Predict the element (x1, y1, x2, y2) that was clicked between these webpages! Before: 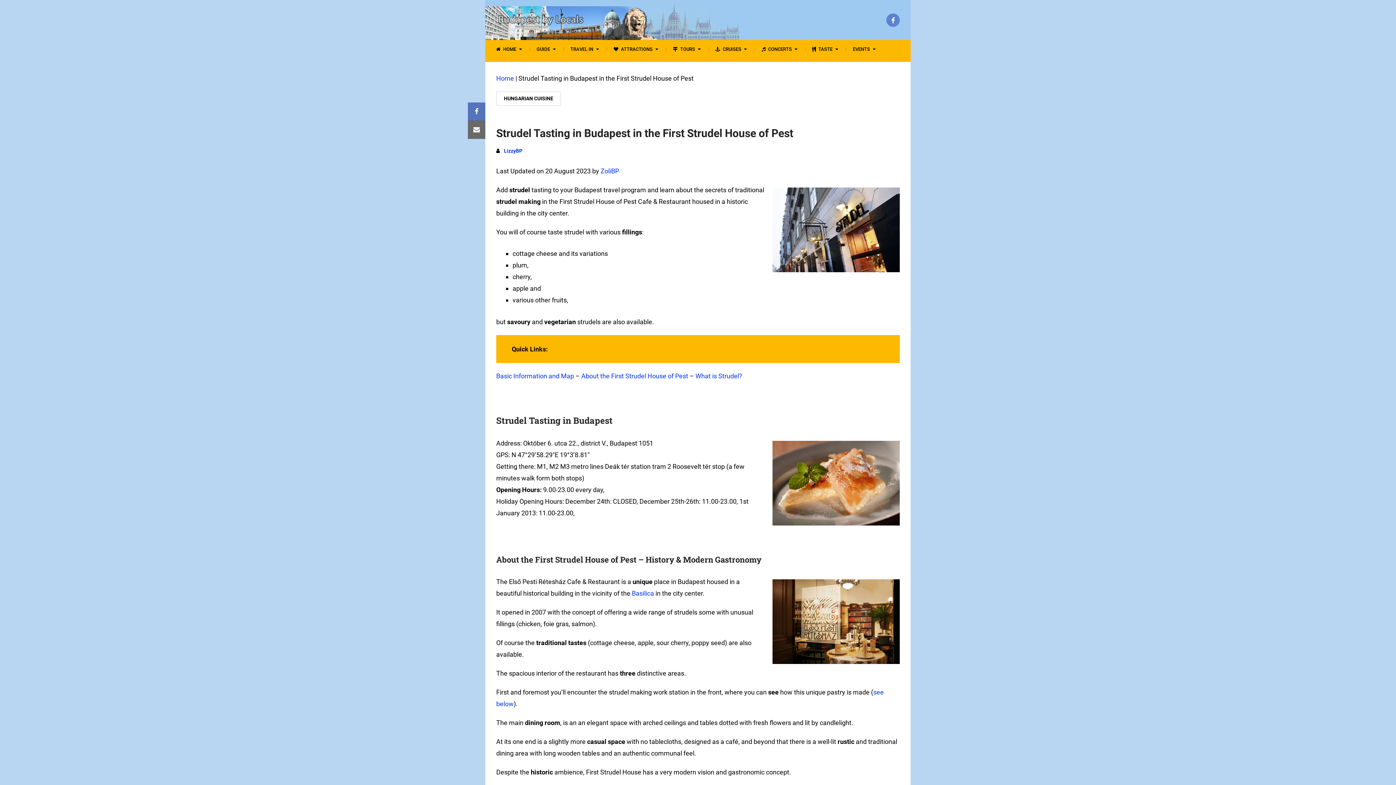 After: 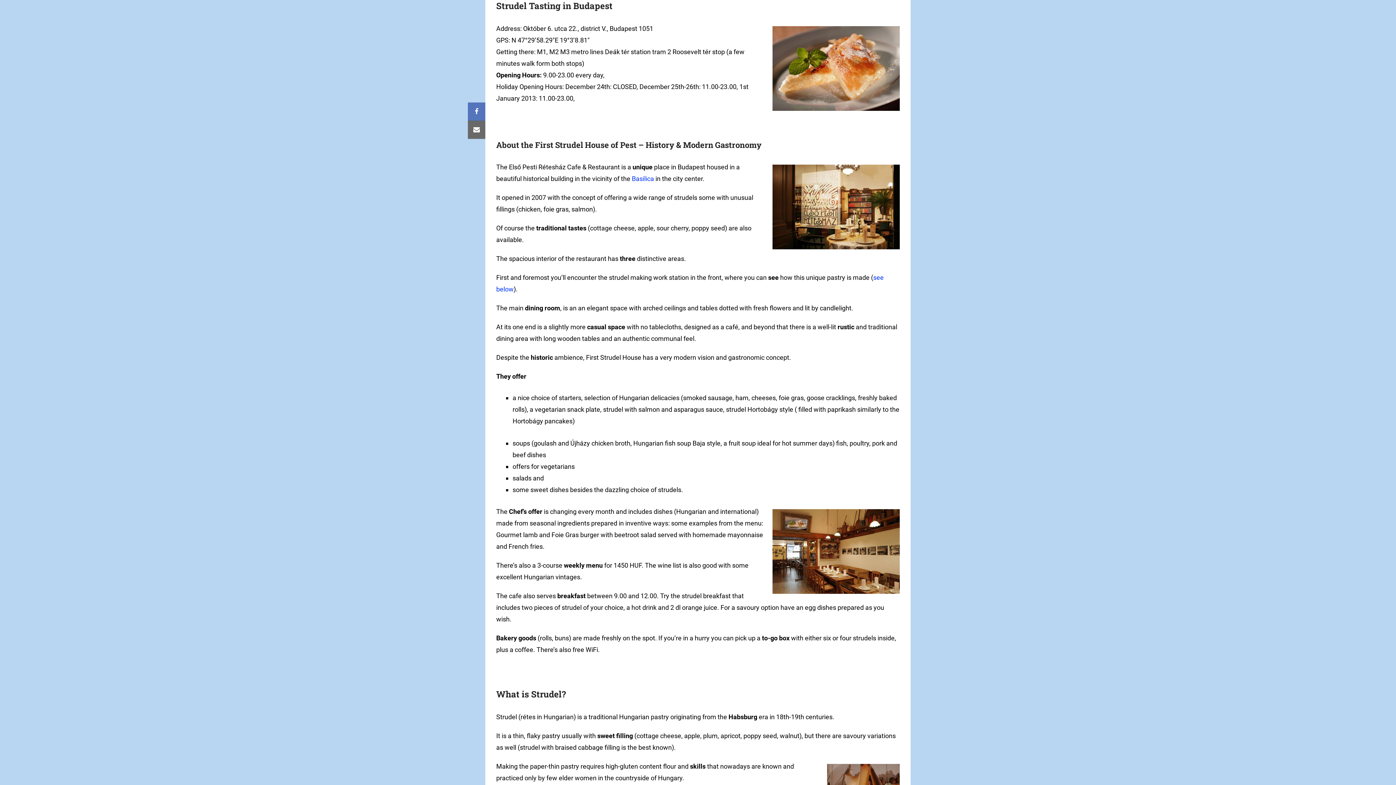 Action: bbox: (496, 372, 574, 380) label: Basic Information and Map